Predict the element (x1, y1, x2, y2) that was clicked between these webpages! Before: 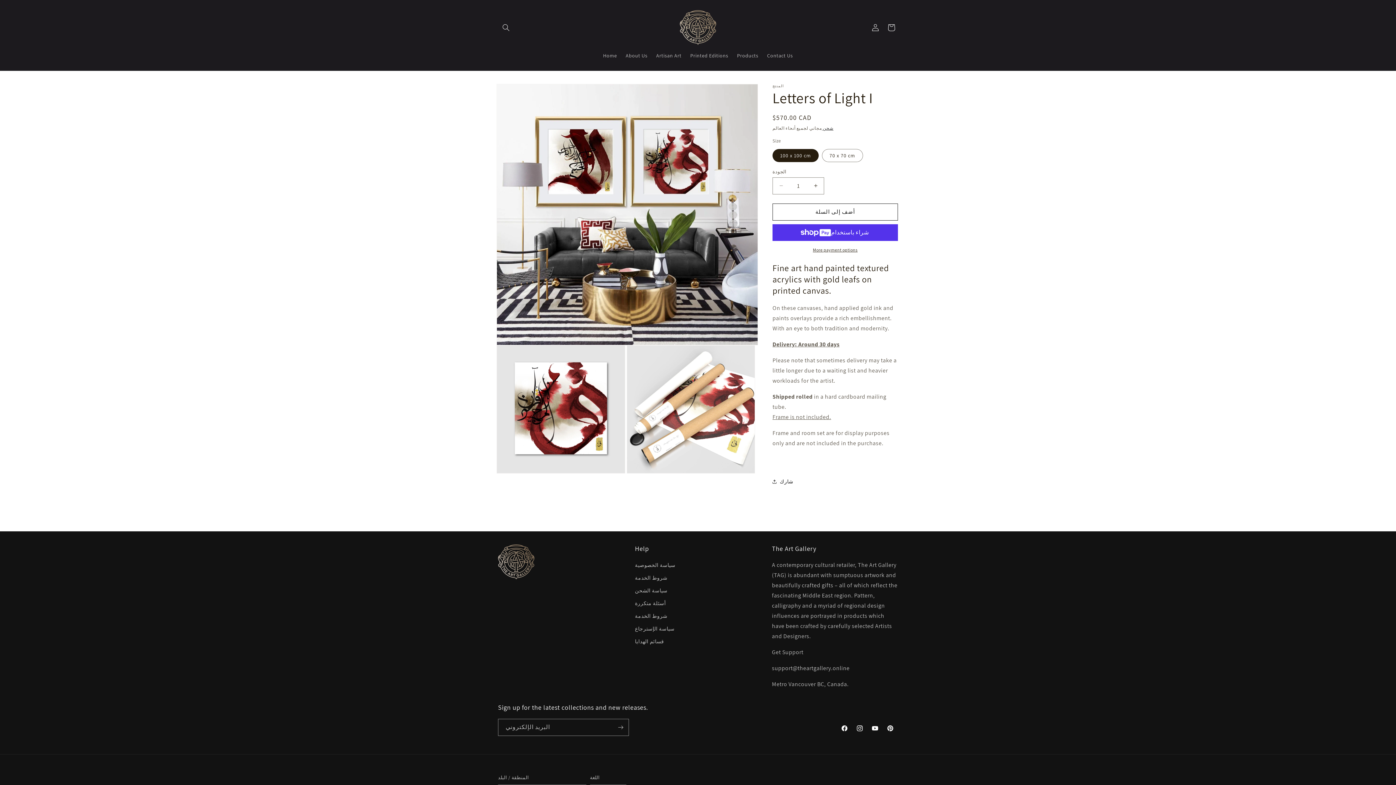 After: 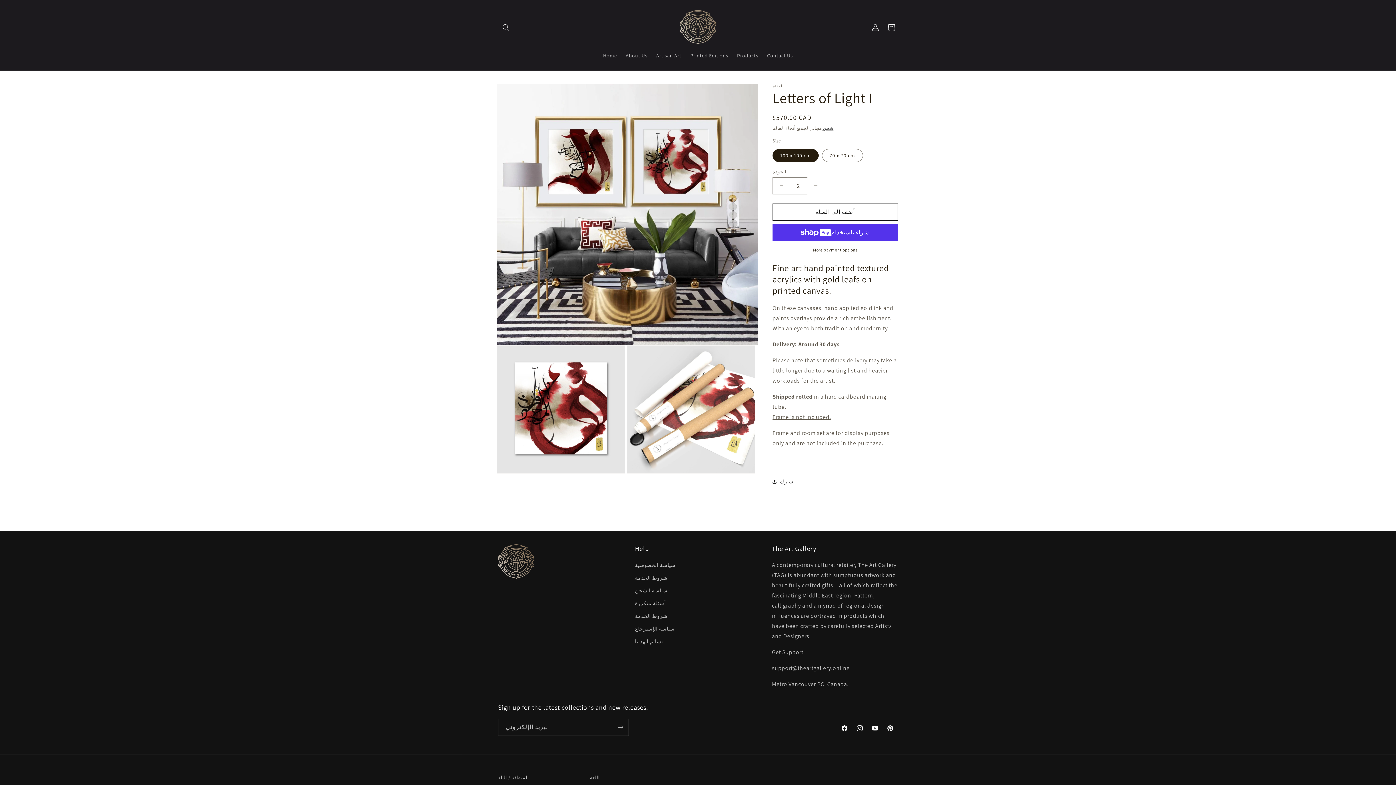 Action: bbox: (807, 177, 824, 194) label: زيادة كمية Letters of Light I